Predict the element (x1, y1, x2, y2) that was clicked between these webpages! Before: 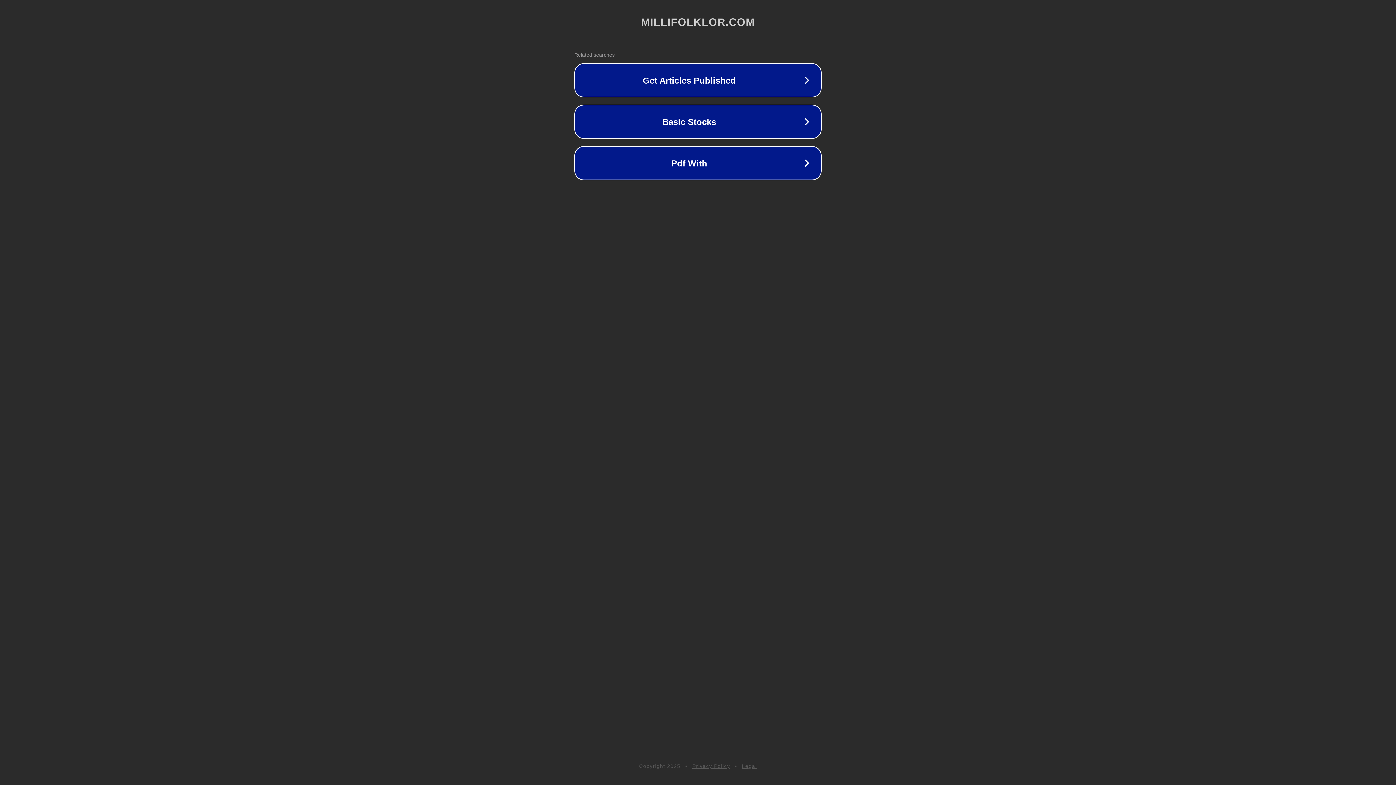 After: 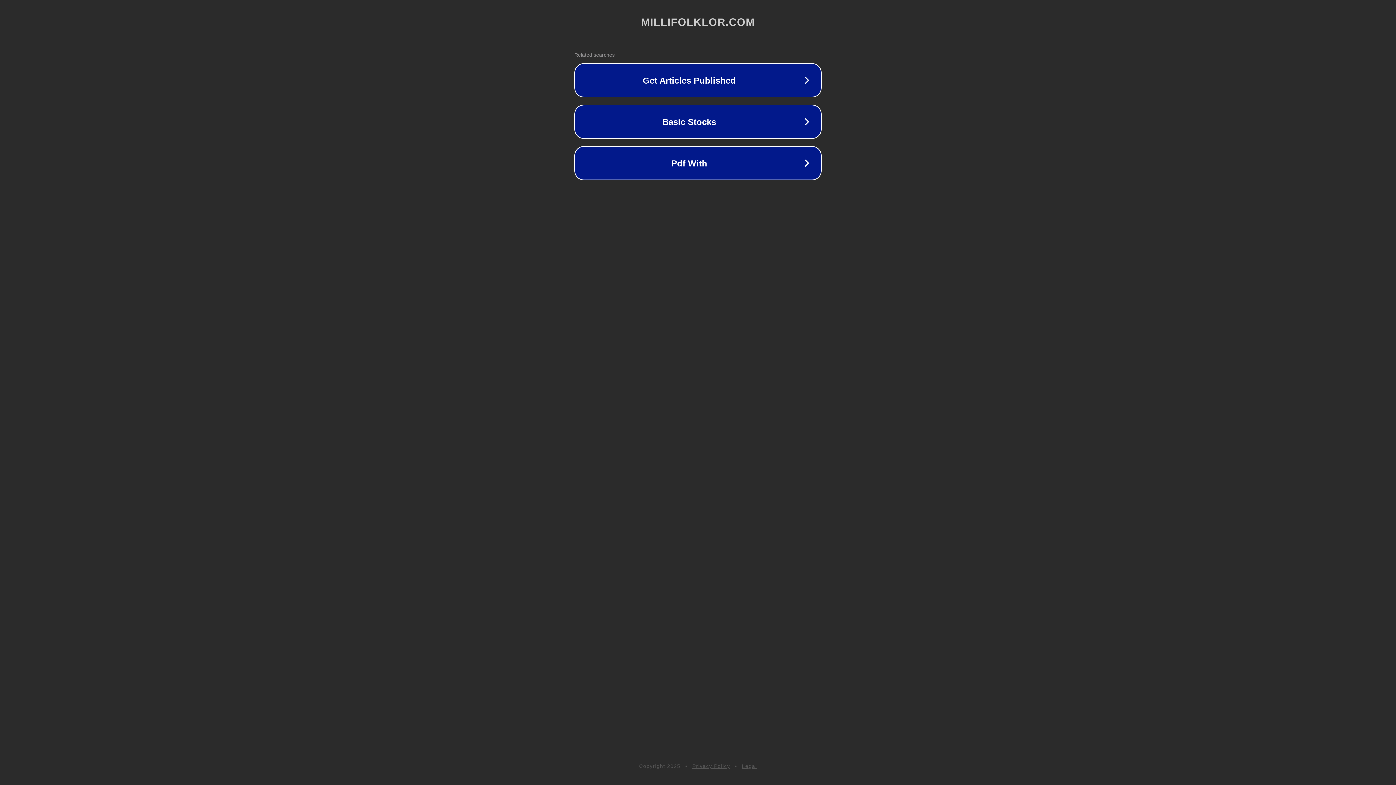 Action: label: Legal bbox: (742, 763, 757, 769)